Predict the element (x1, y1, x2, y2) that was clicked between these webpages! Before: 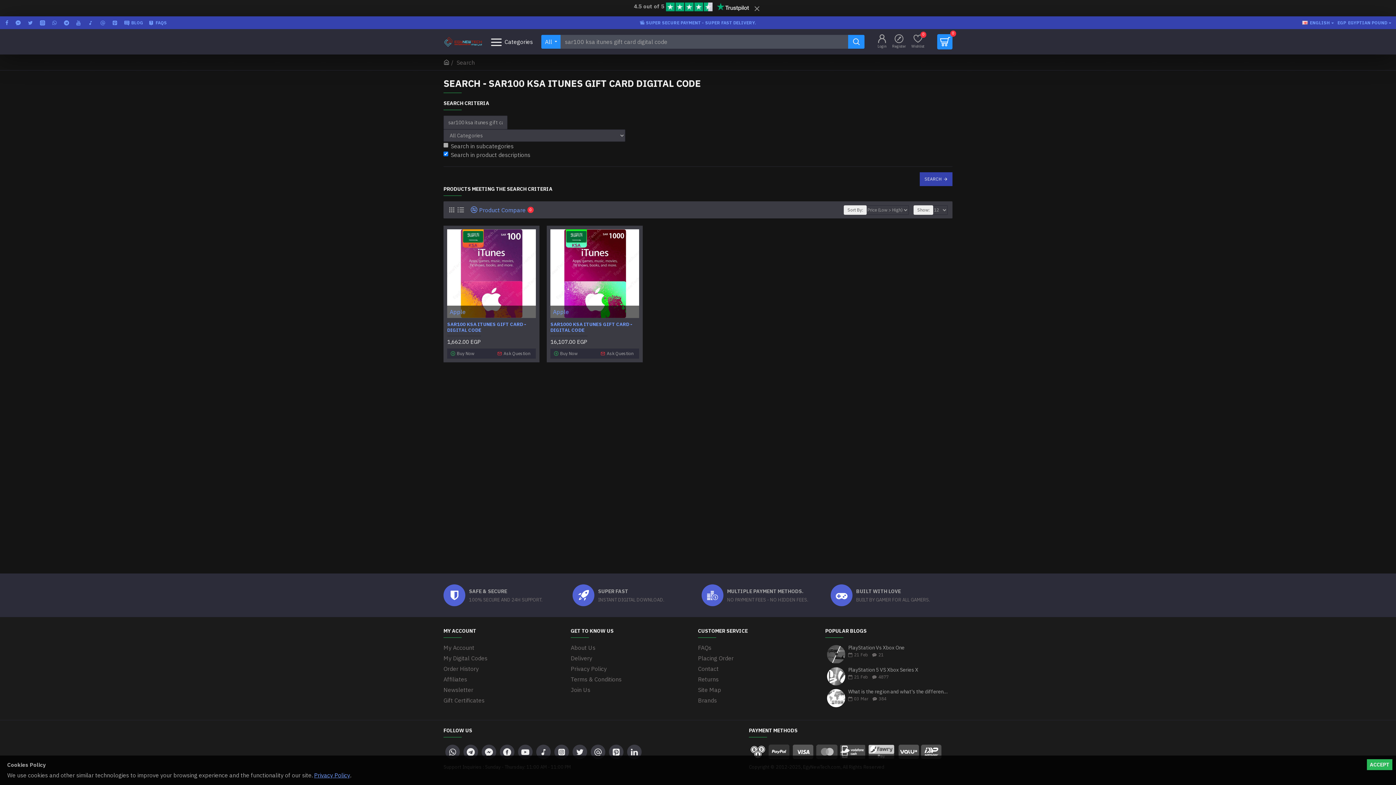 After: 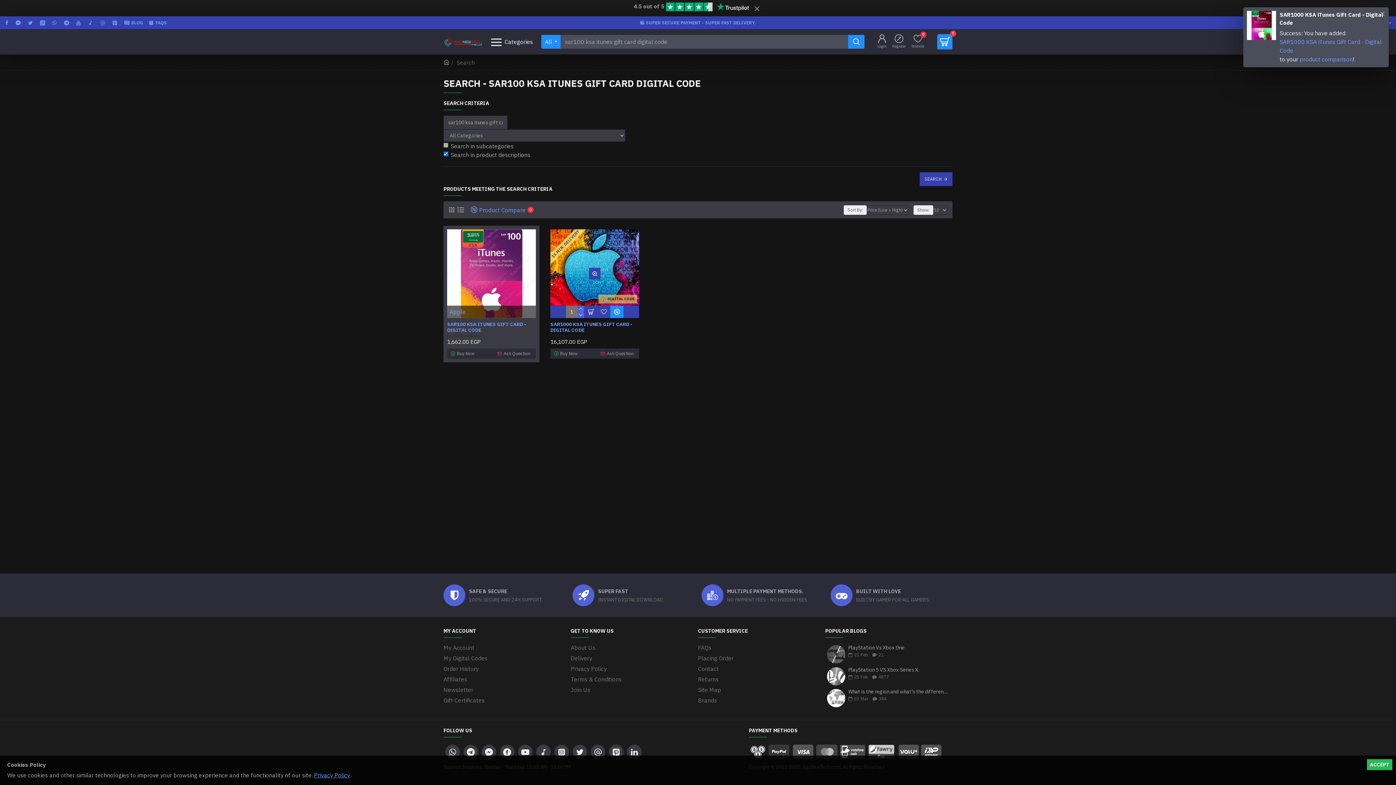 Action: bbox: (610, 311, 623, 323)